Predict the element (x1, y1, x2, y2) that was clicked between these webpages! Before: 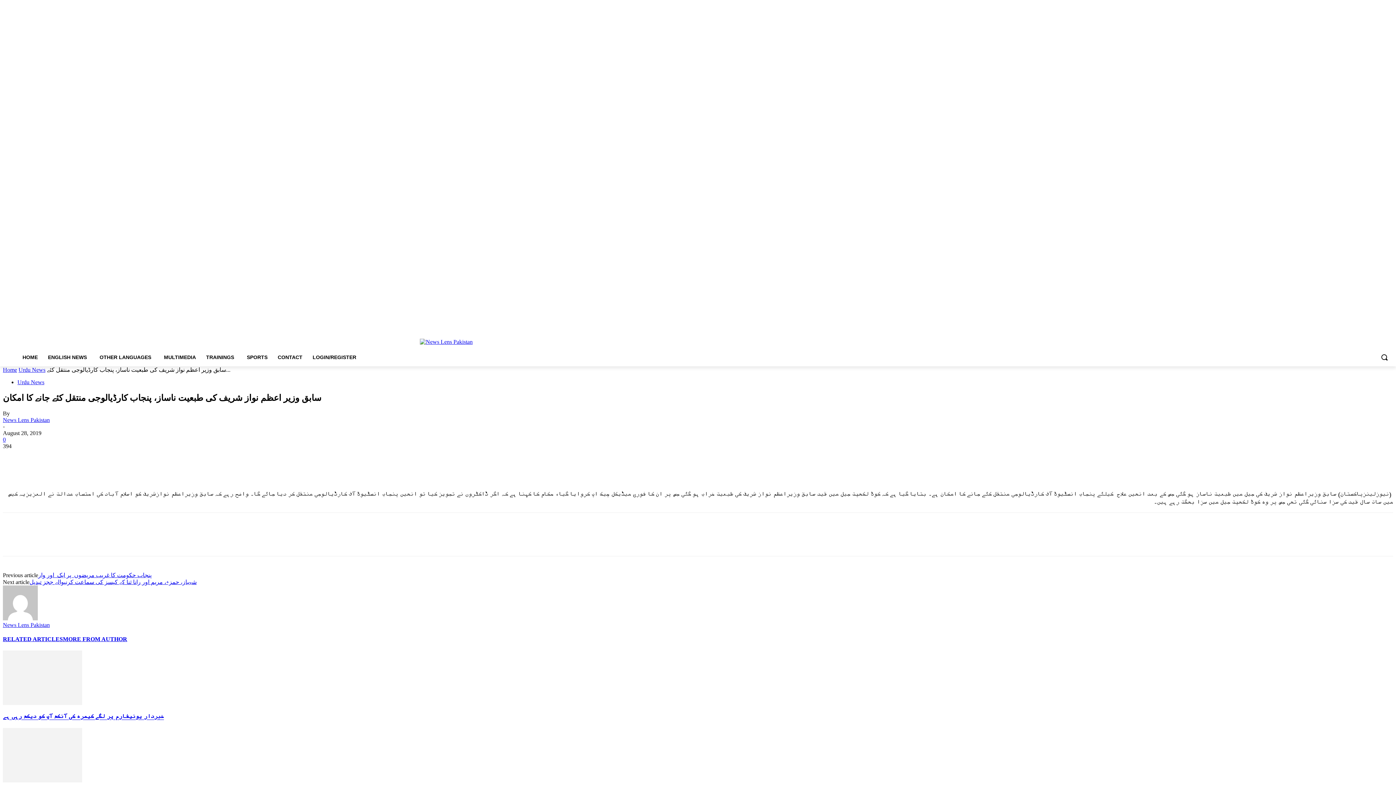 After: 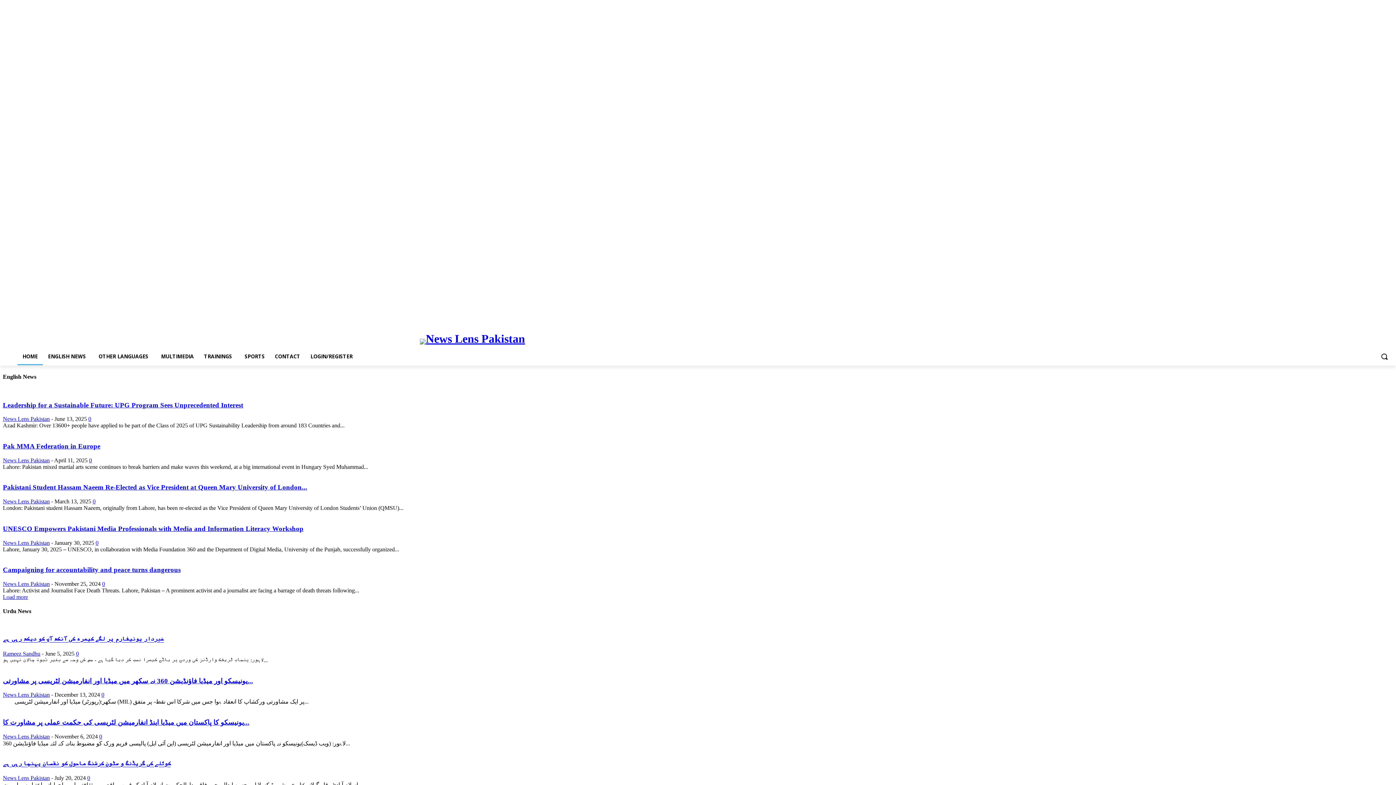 Action: bbox: (17, 348, 42, 366) label: HOME